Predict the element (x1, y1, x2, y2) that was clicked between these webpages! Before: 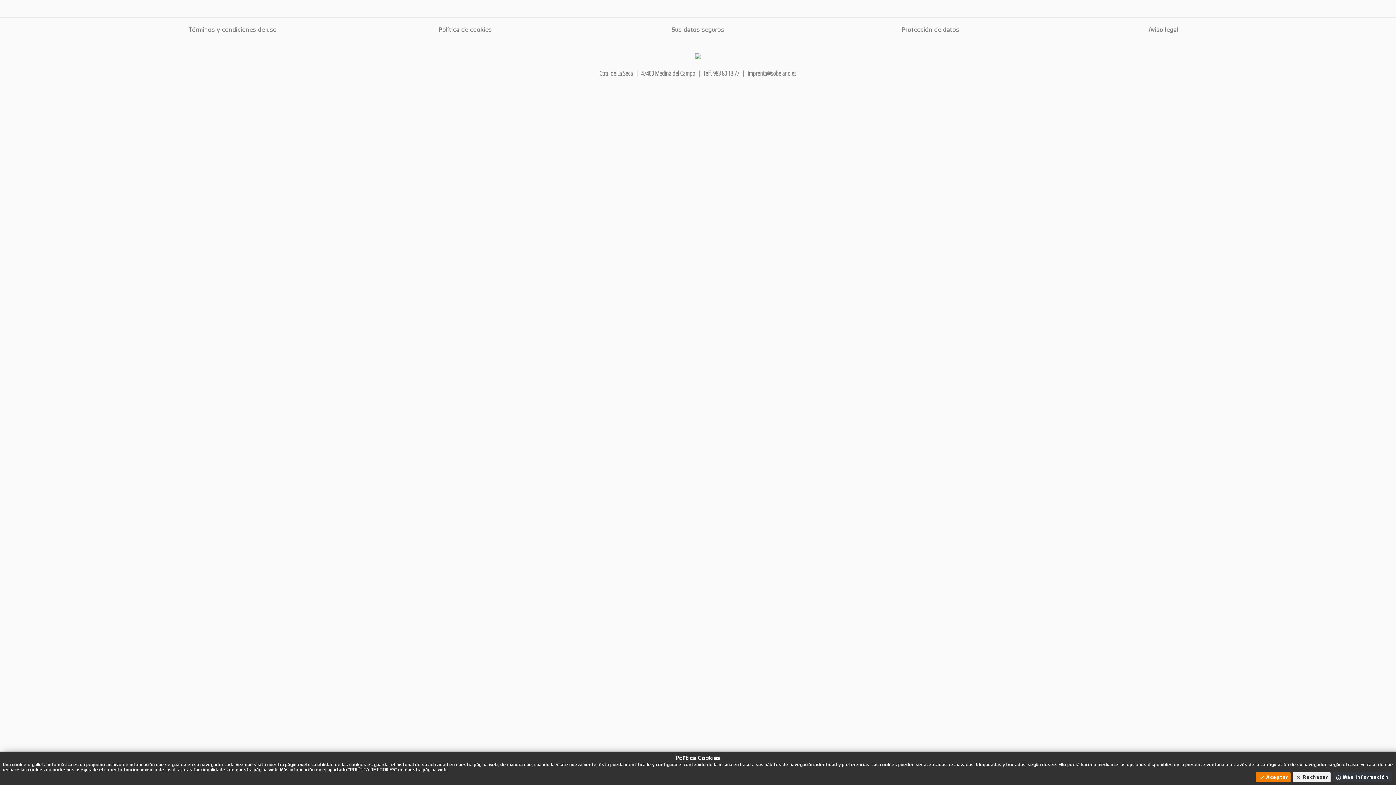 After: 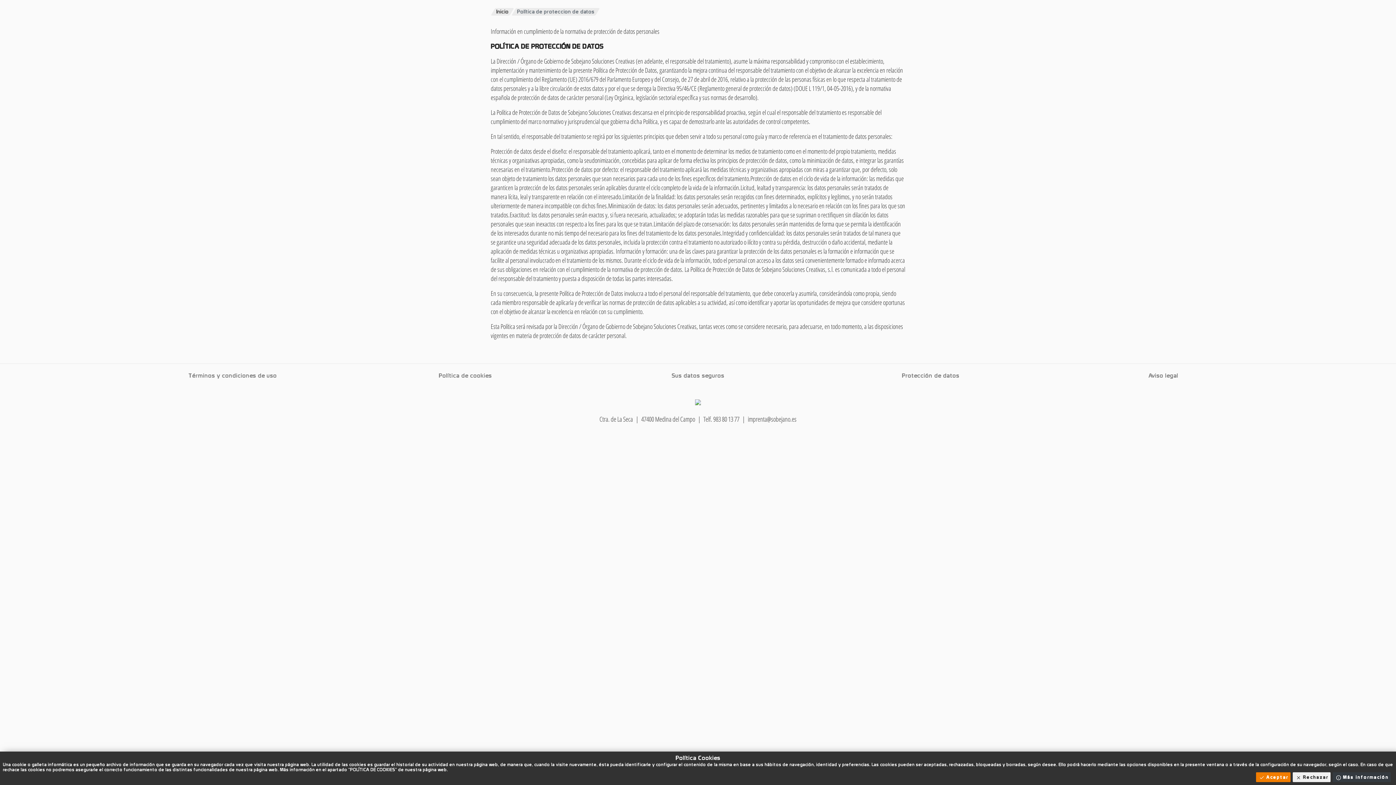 Action: bbox: (814, 25, 1047, 33) label: Protección de datos